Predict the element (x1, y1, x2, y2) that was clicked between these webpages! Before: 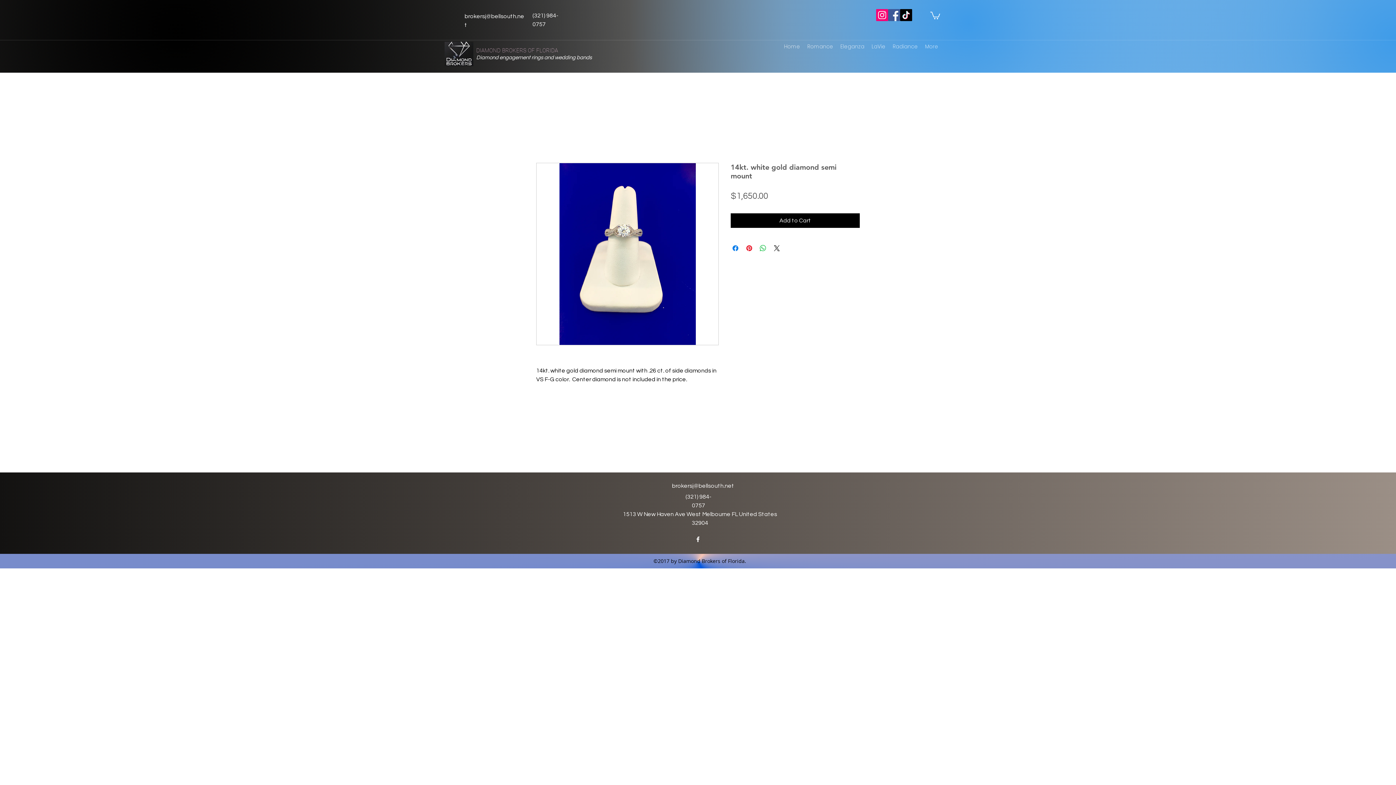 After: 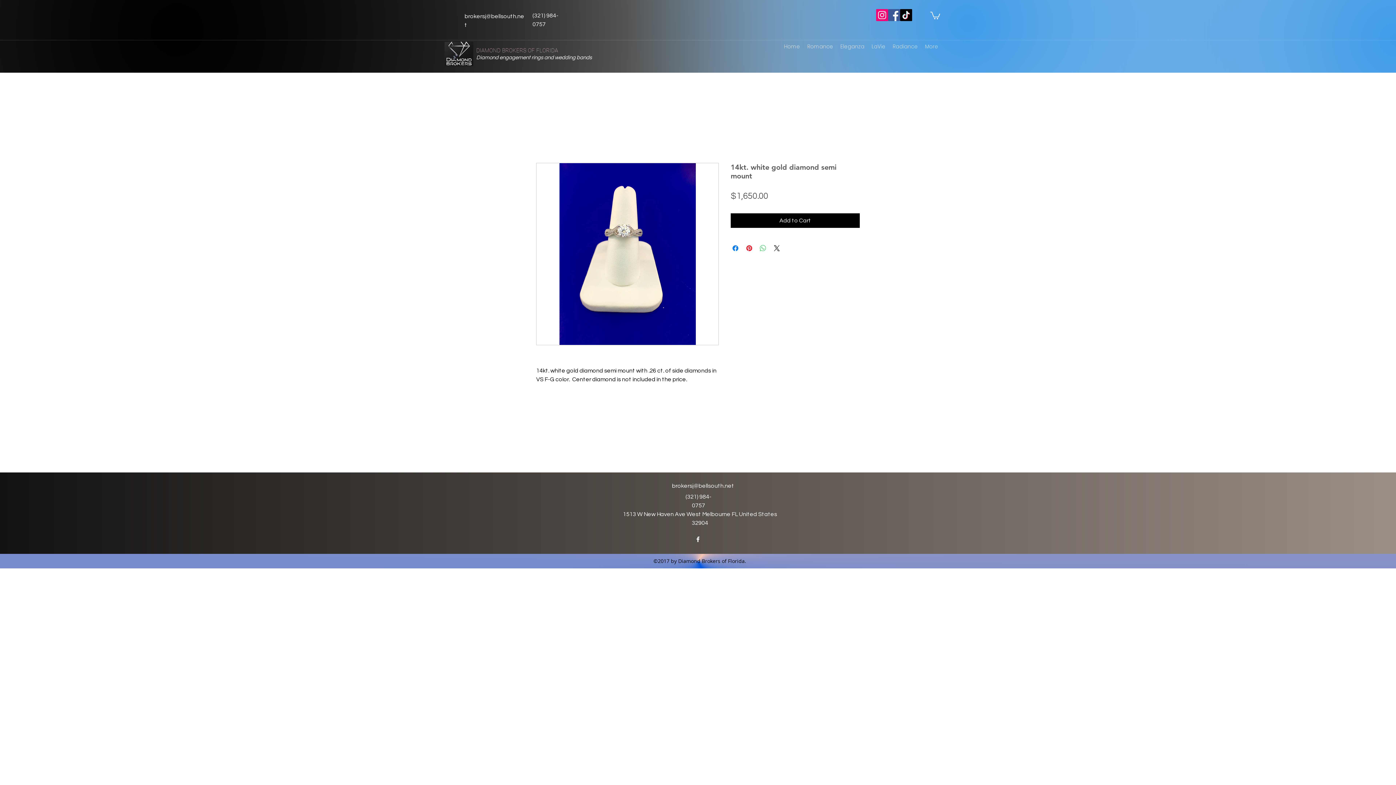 Action: bbox: (758, 244, 767, 252) label: Share on WhatsApp